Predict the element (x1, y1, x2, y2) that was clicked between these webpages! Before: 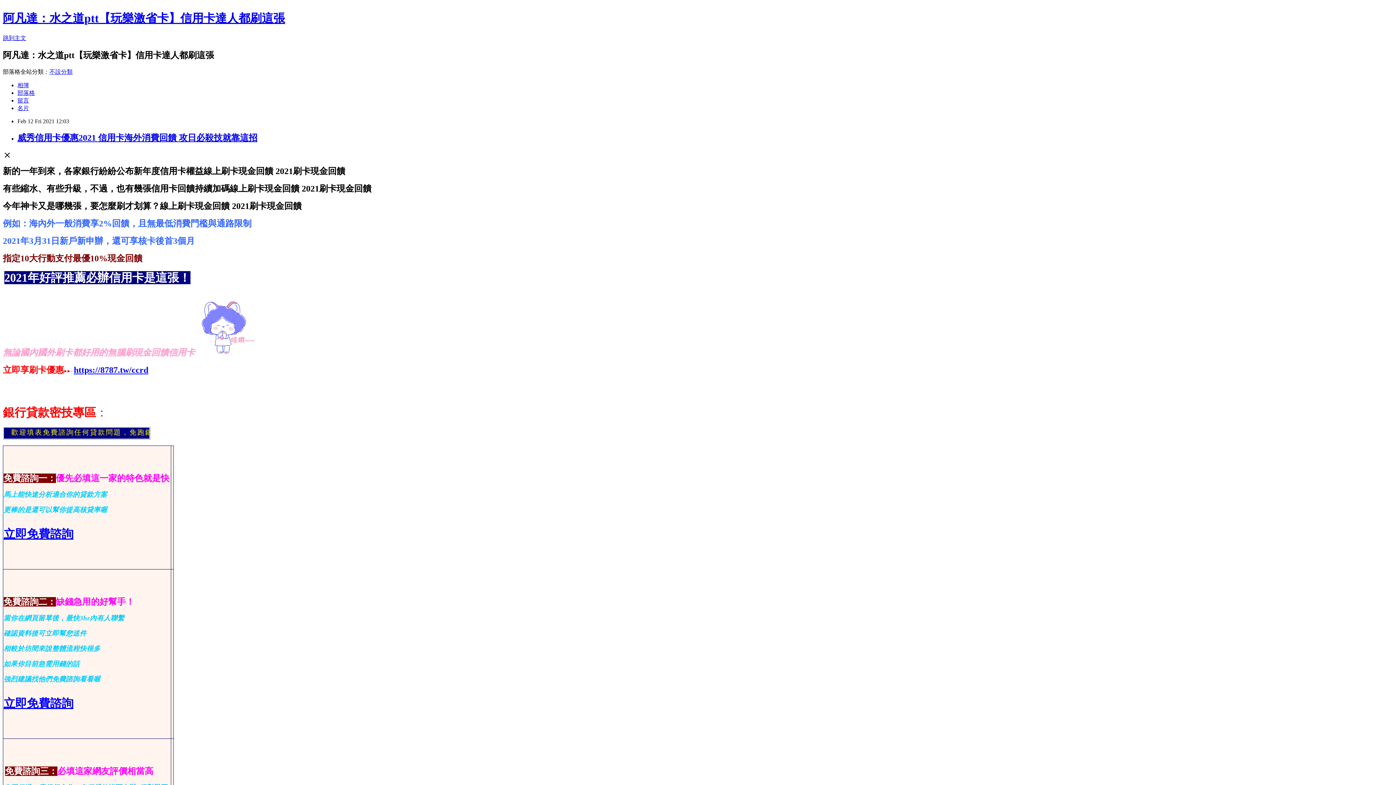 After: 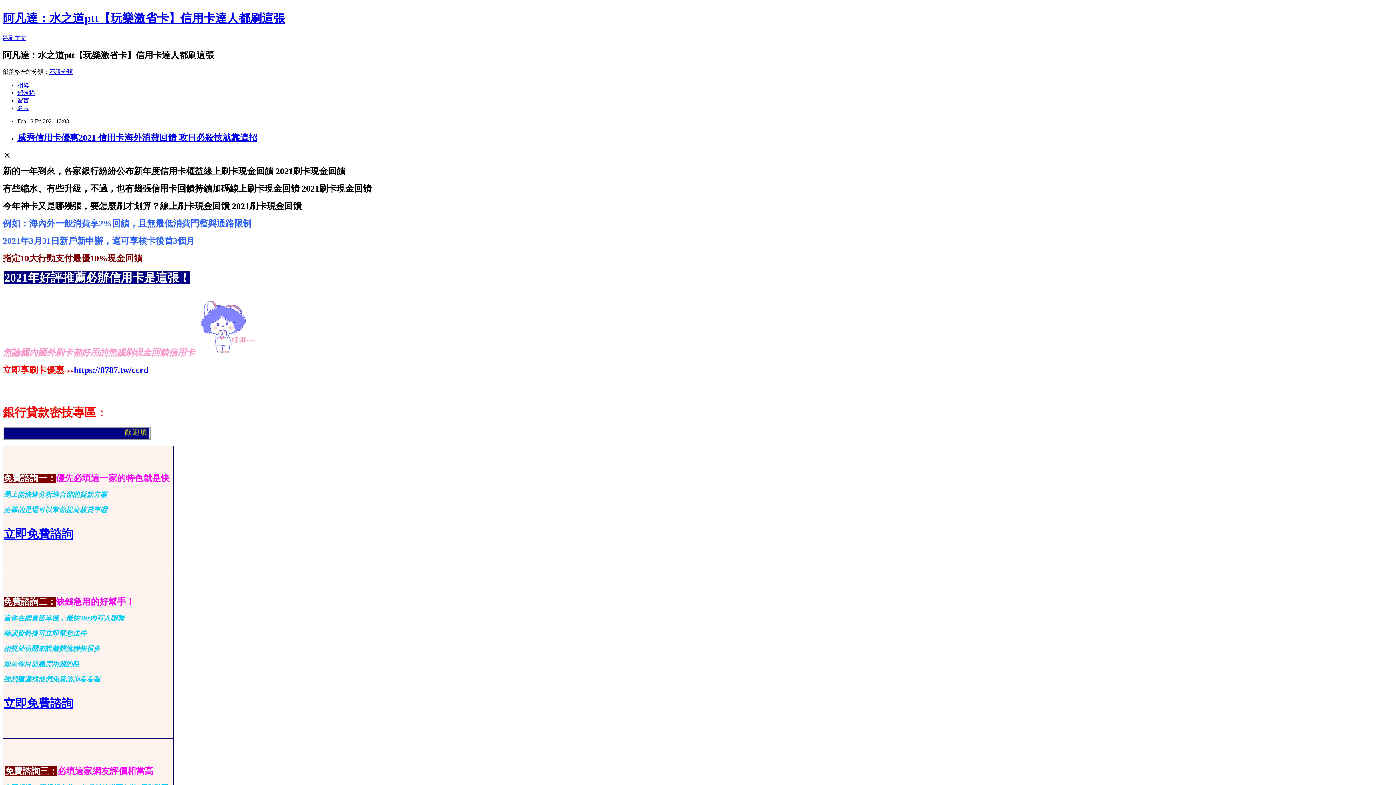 Action: label: 立即免費諮詢 bbox: (3, 696, 73, 710)